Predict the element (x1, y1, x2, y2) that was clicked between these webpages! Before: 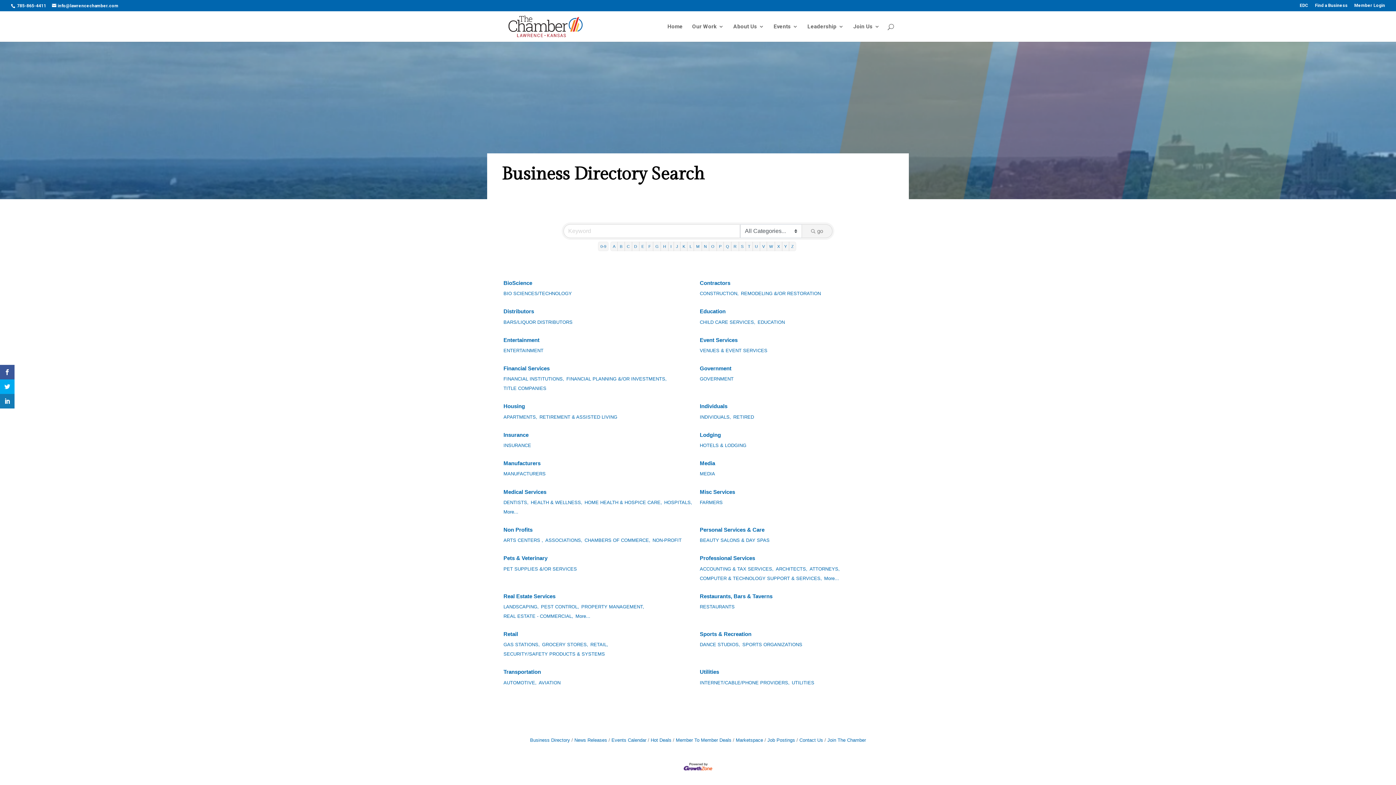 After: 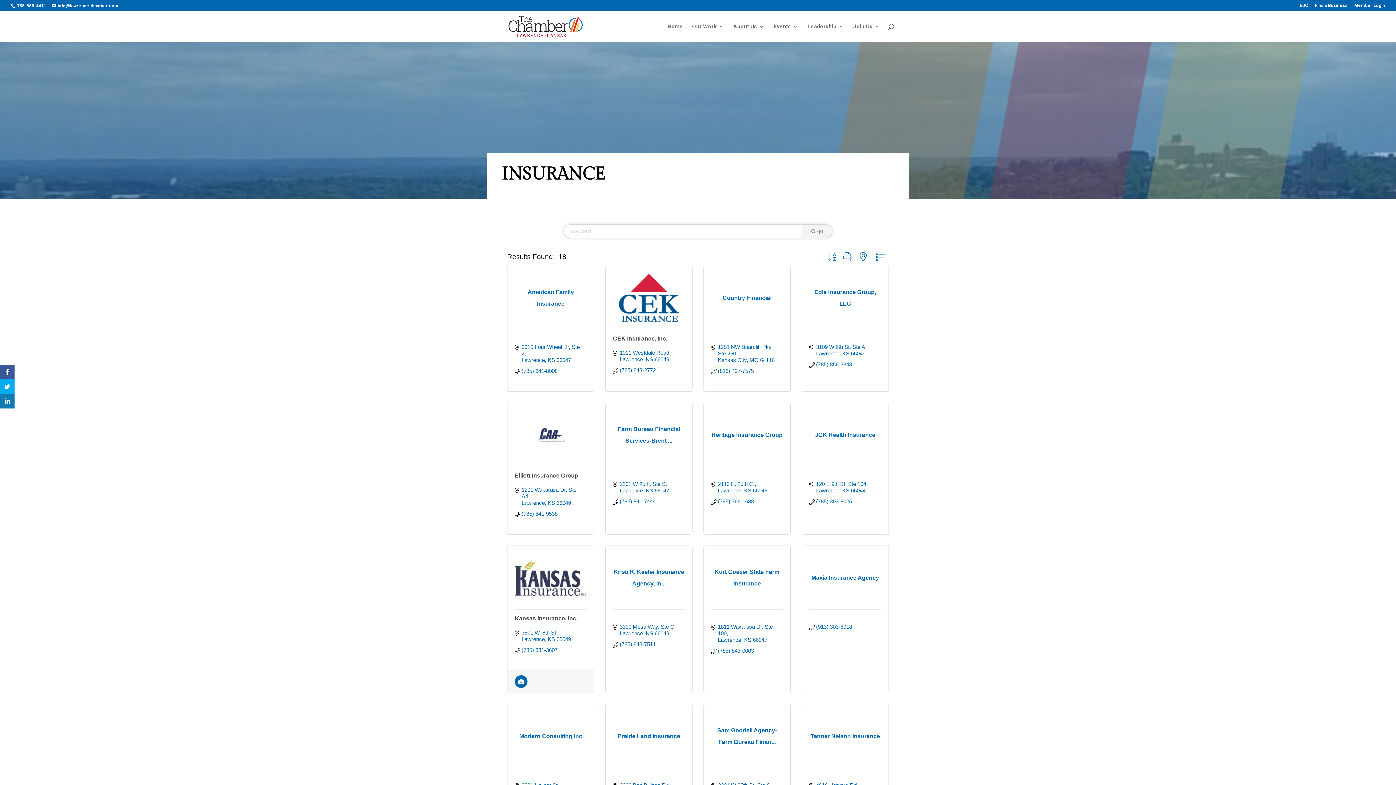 Action: label: INSURANCE bbox: (503, 441, 531, 450)